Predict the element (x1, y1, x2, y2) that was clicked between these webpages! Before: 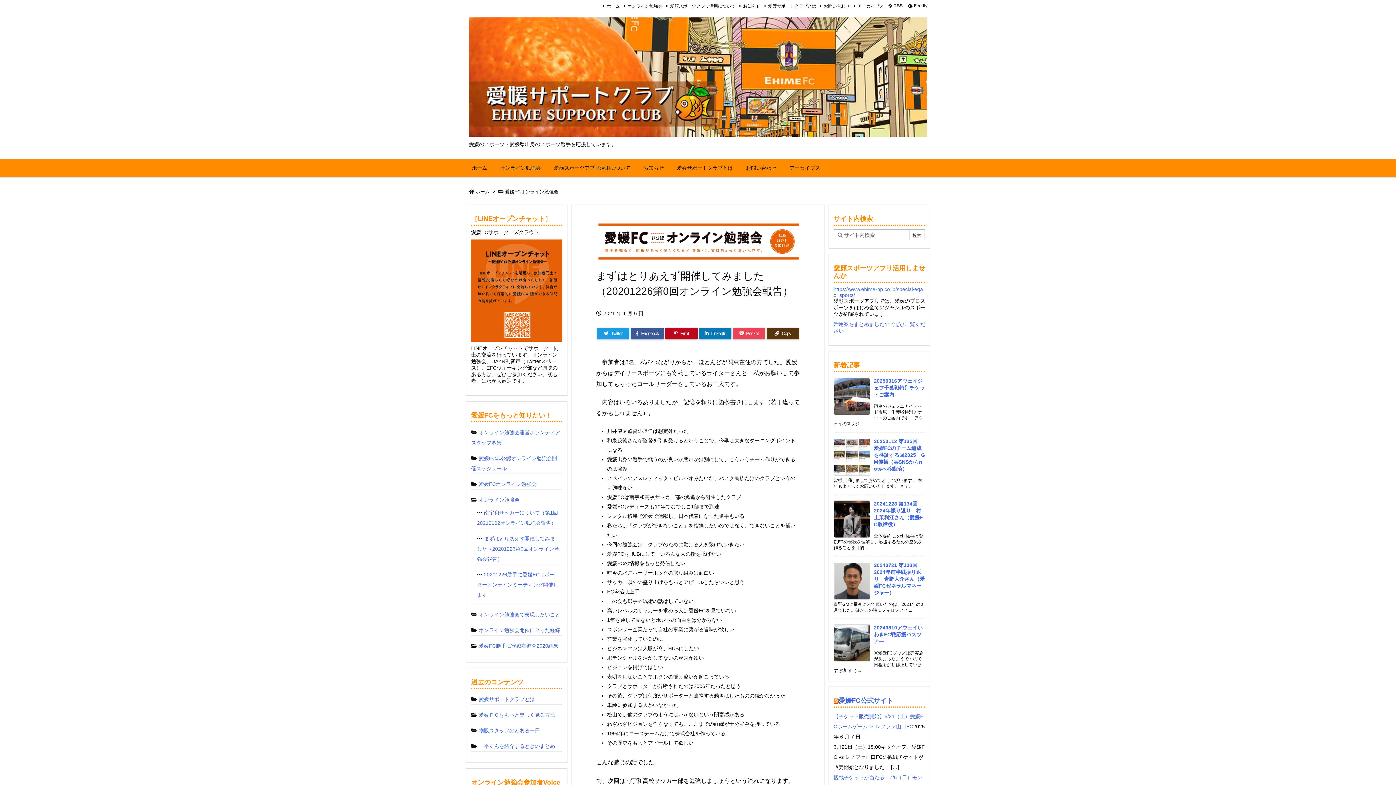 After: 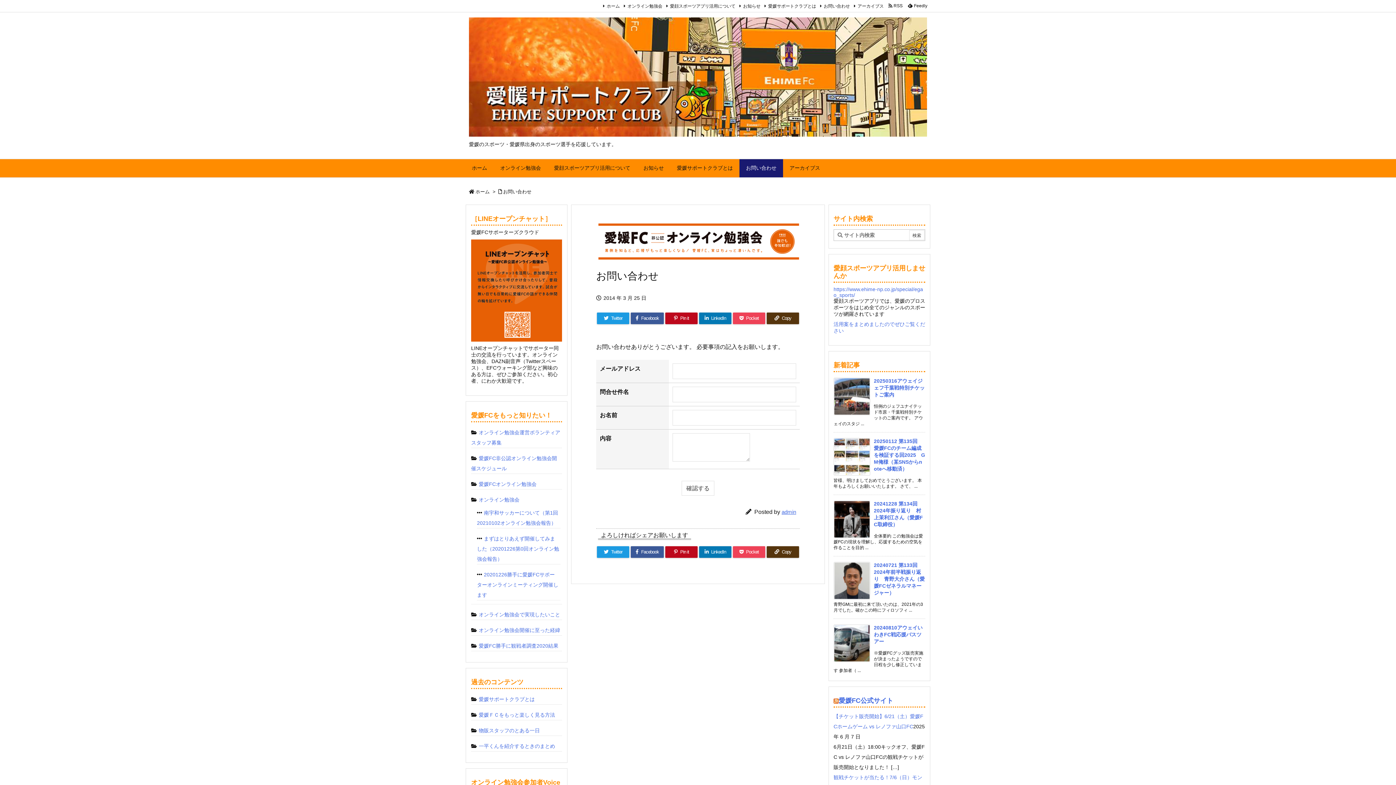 Action: bbox: (818, 3, 850, 8) label: お問い合わせ